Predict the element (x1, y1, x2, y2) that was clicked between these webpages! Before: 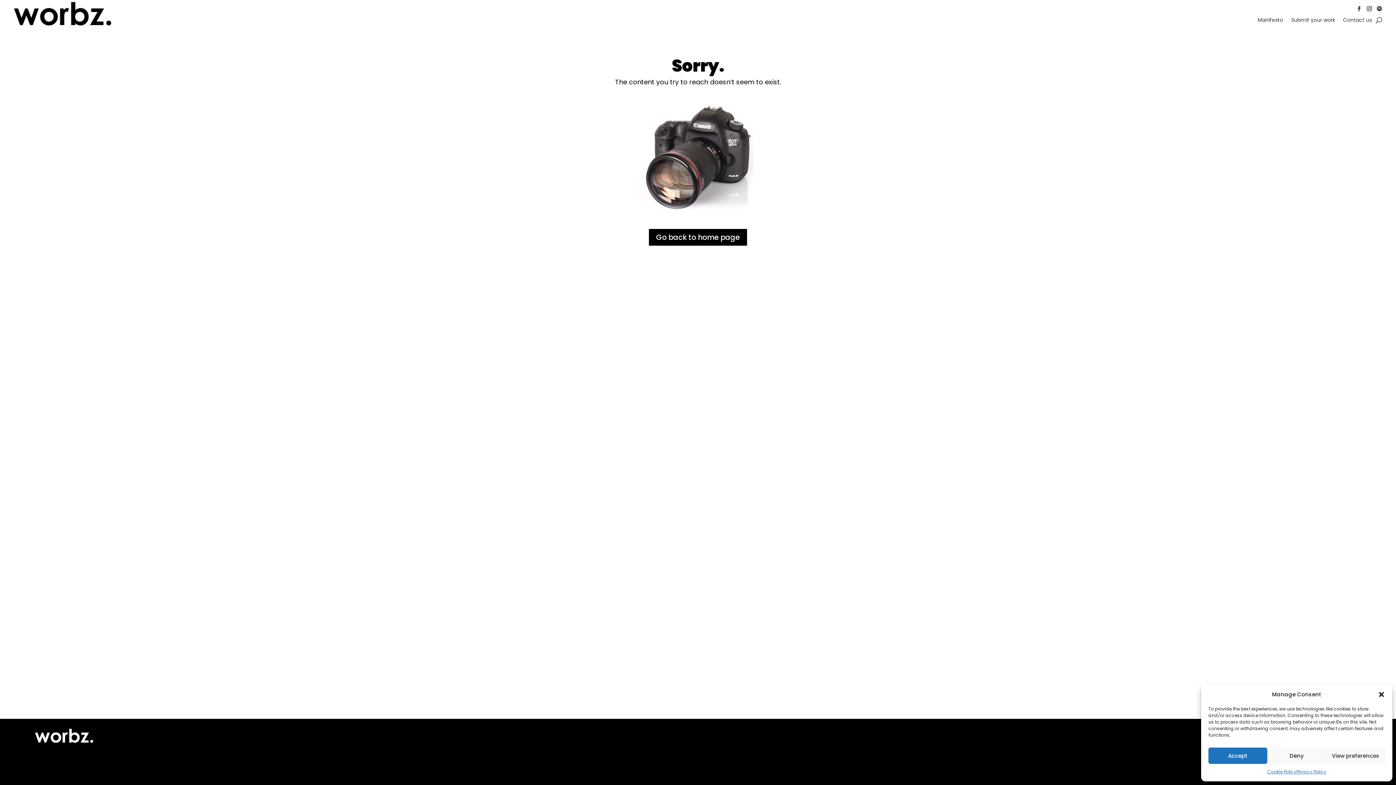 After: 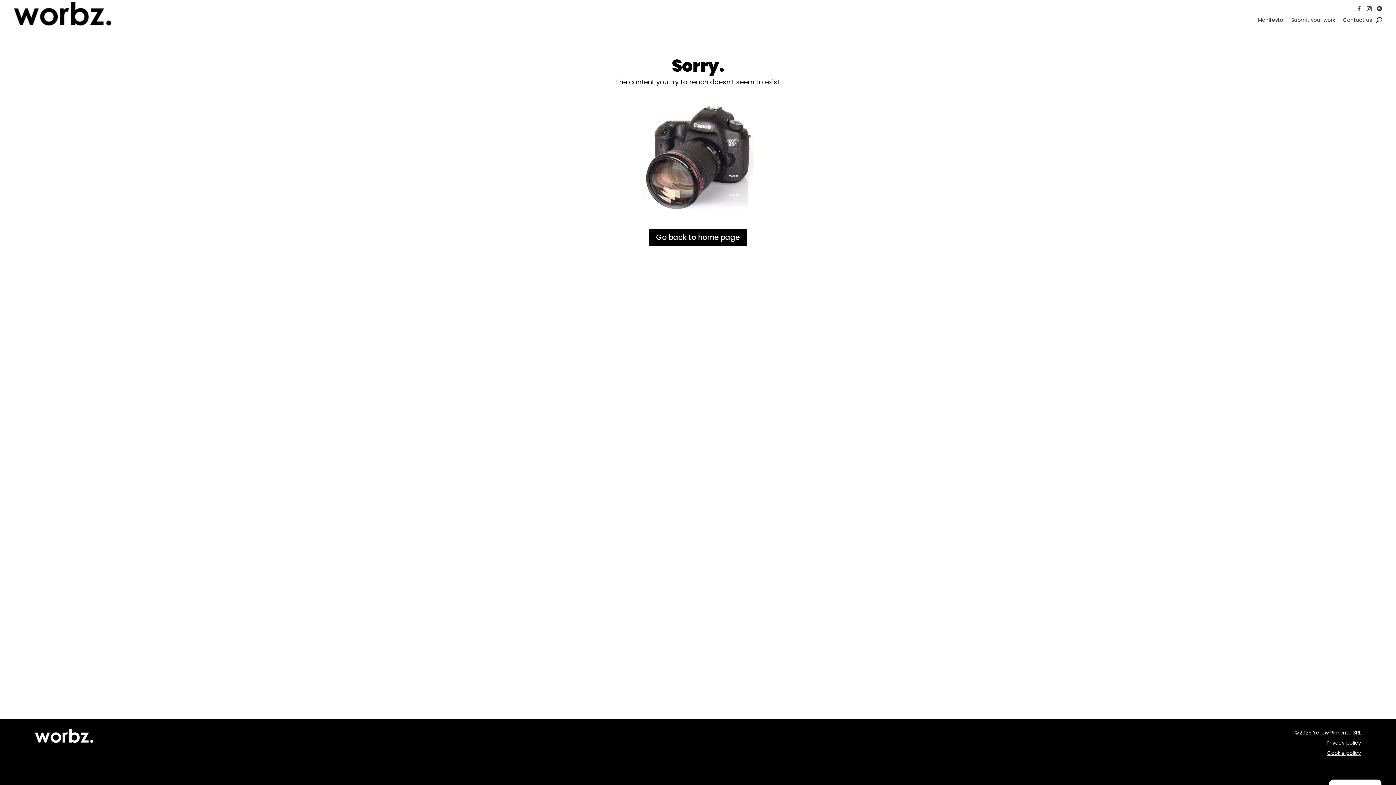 Action: bbox: (1378, 691, 1385, 698) label: Close dialog